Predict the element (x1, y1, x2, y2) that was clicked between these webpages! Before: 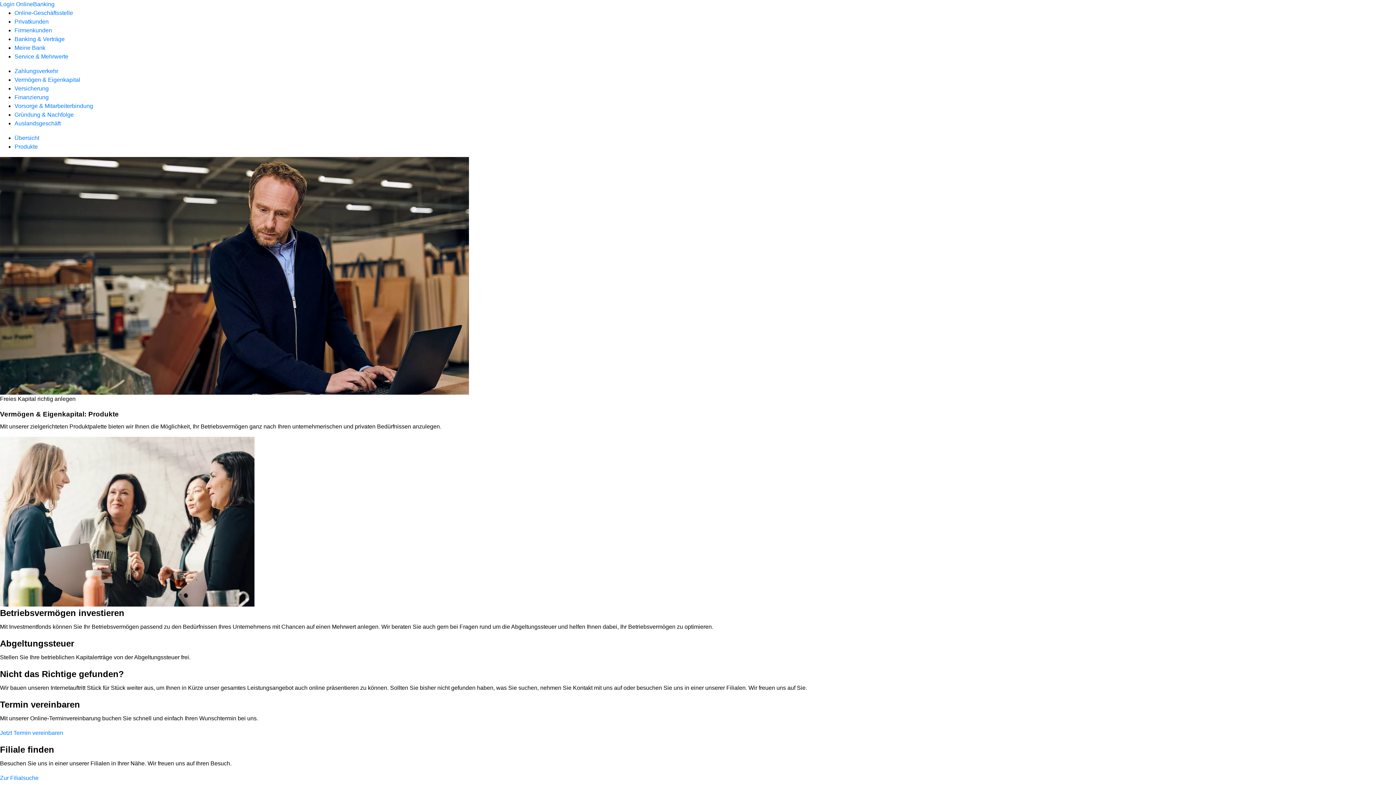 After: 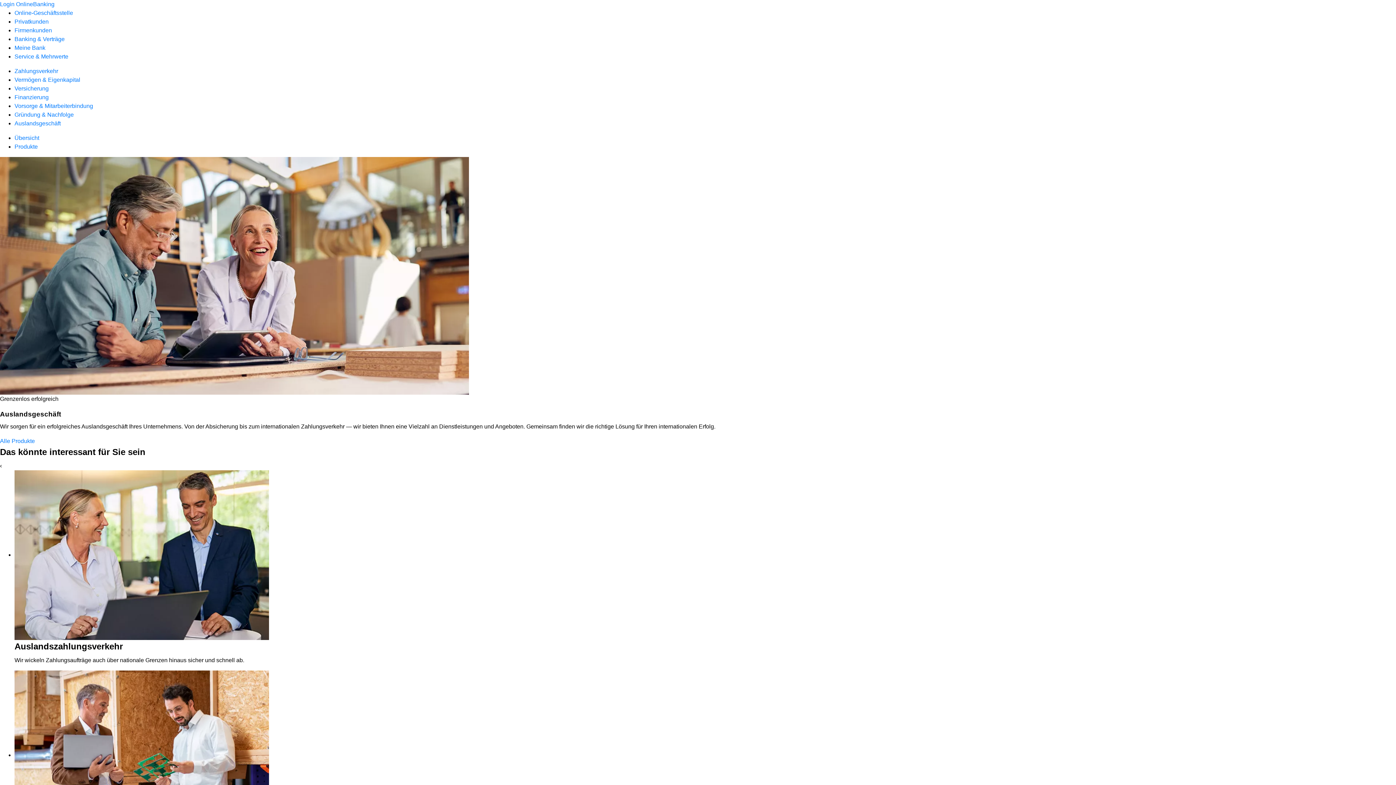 Action: label: Auslandsgeschäft bbox: (14, 120, 60, 126)